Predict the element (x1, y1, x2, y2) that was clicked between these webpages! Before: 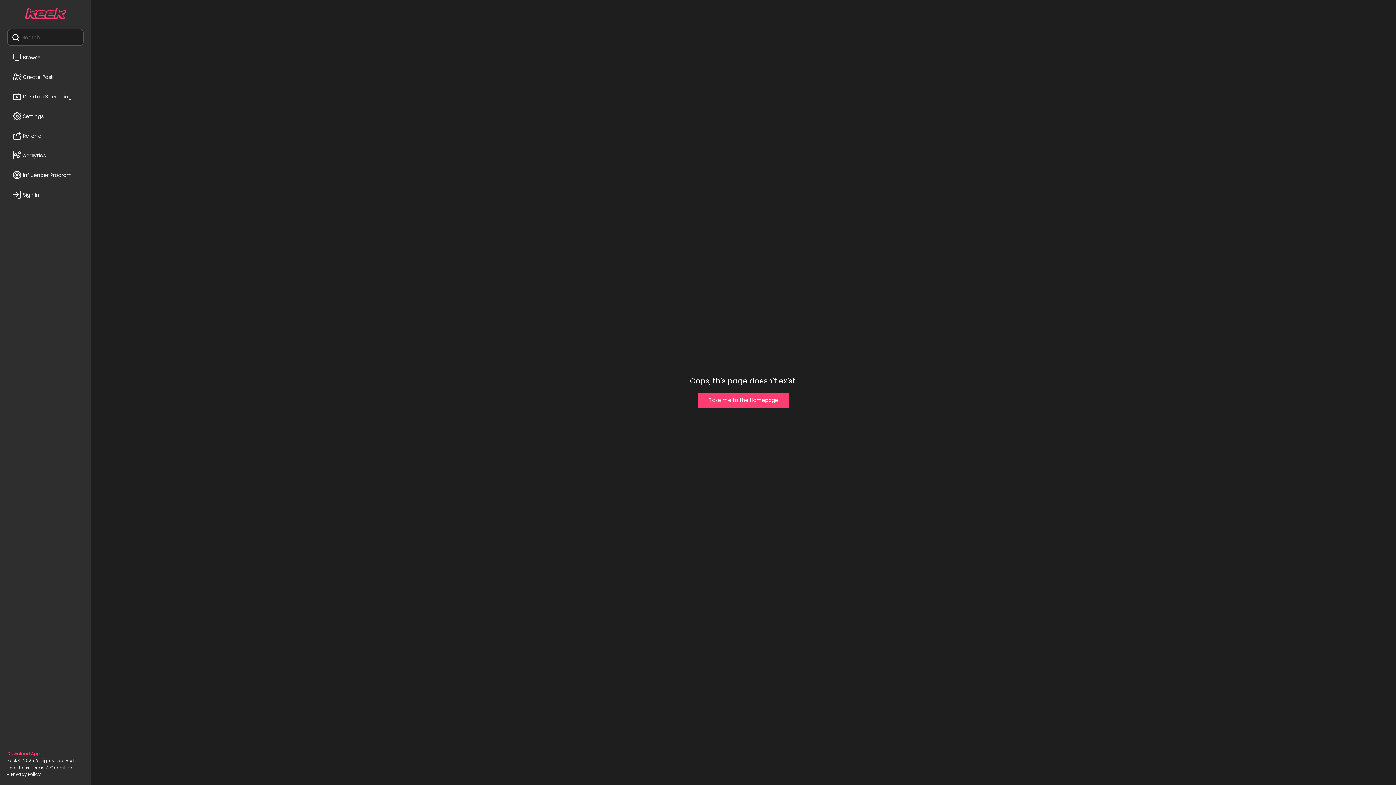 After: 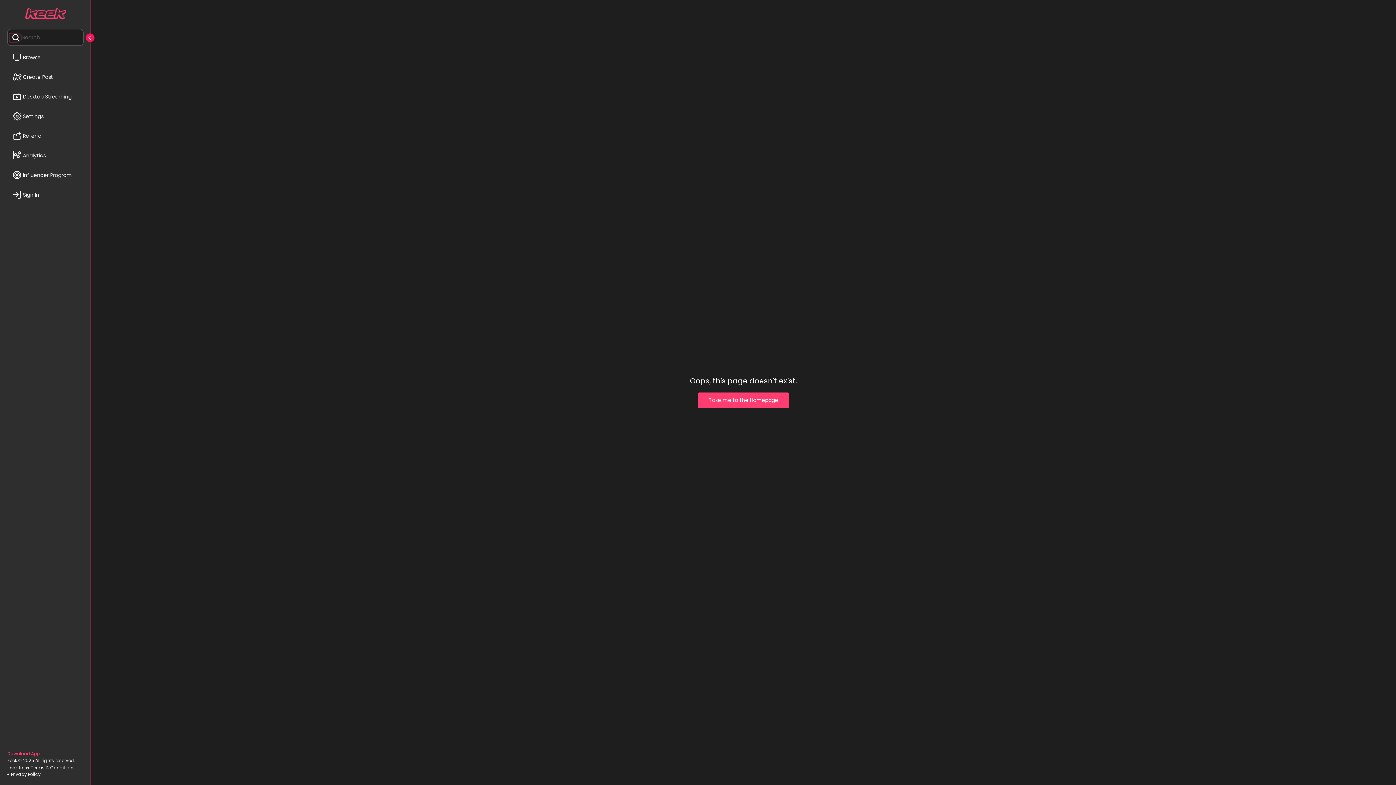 Action: bbox: (10, 33, 21, 41)